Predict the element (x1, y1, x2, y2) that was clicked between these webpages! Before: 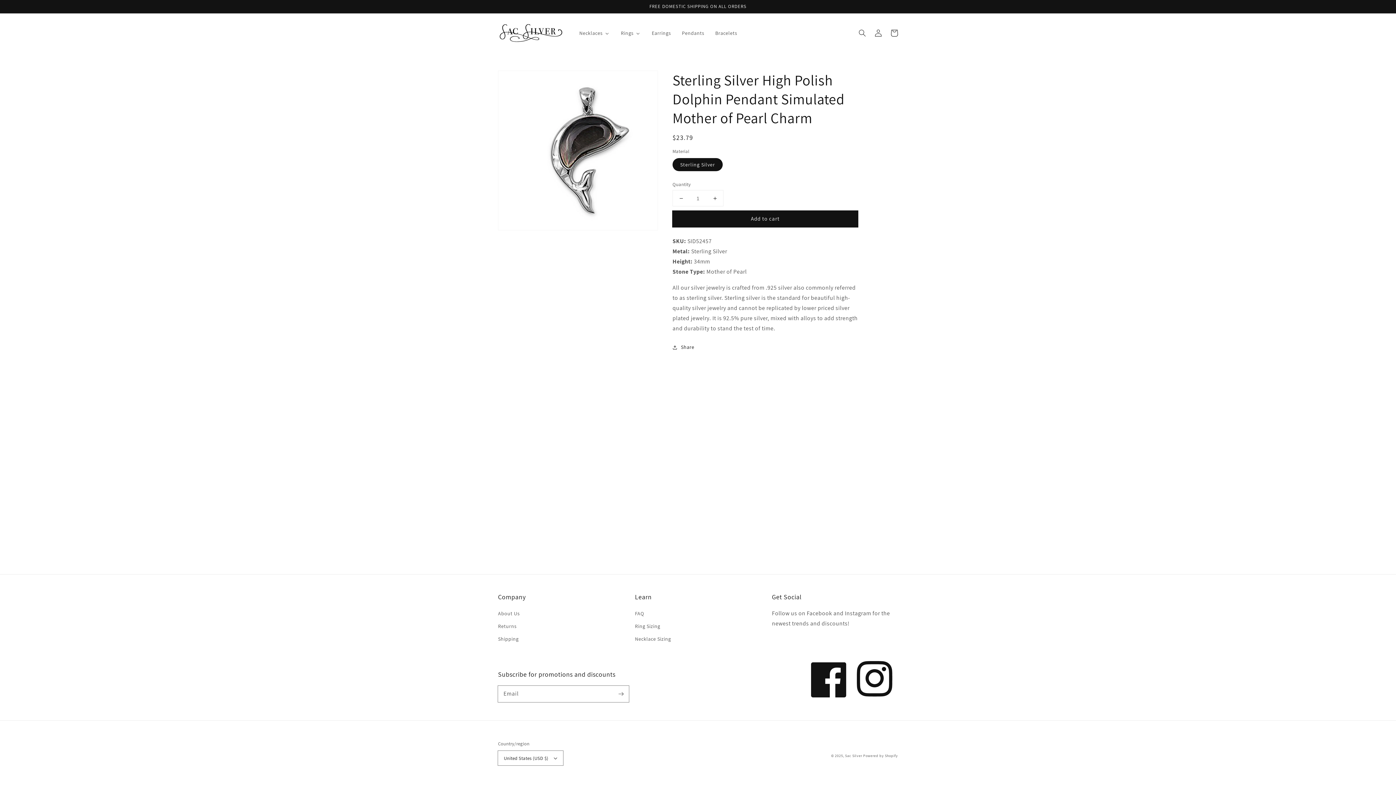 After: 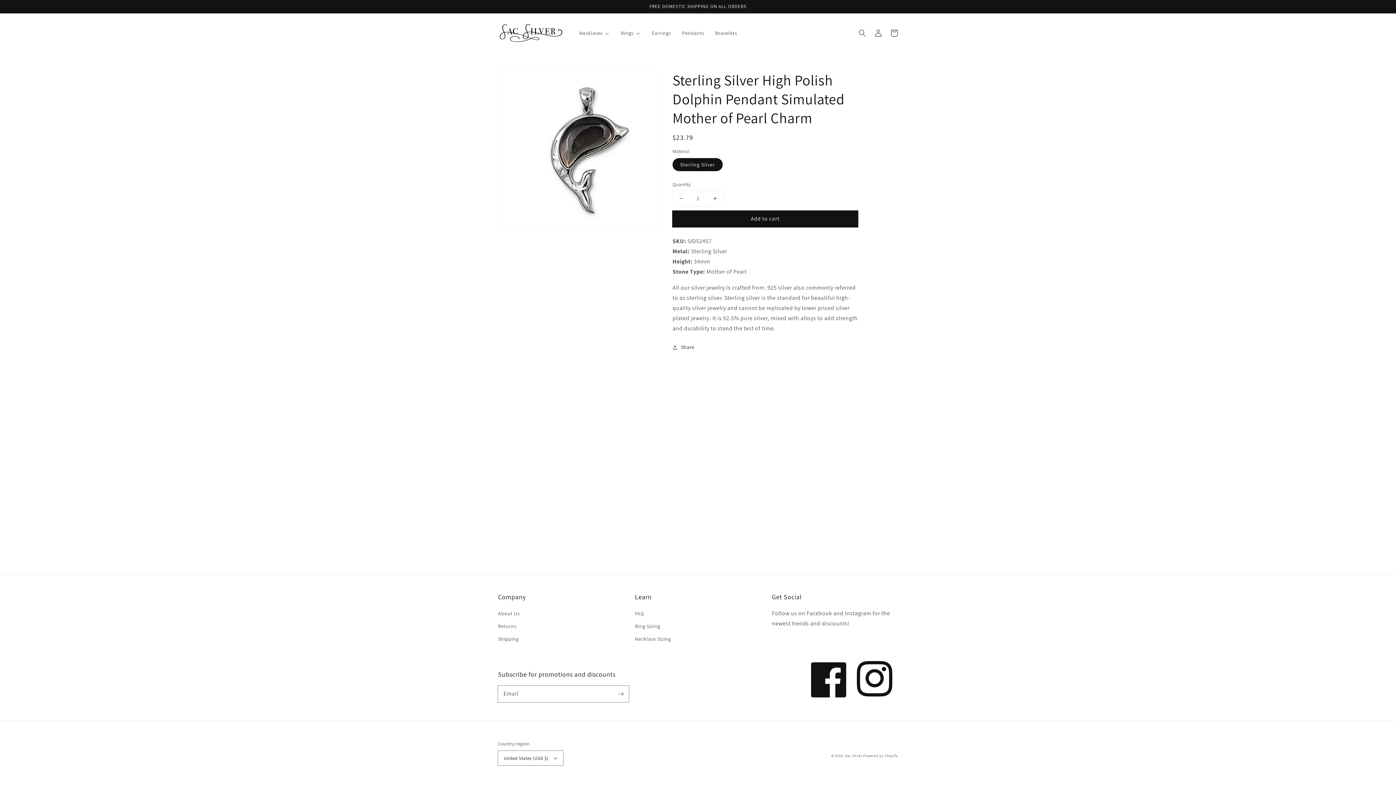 Action: label: Decrease quantity for Sterling Silver High Polish Dolphin Pendant Simulated Mother of Pearl Charm bbox: (673, 190, 689, 206)